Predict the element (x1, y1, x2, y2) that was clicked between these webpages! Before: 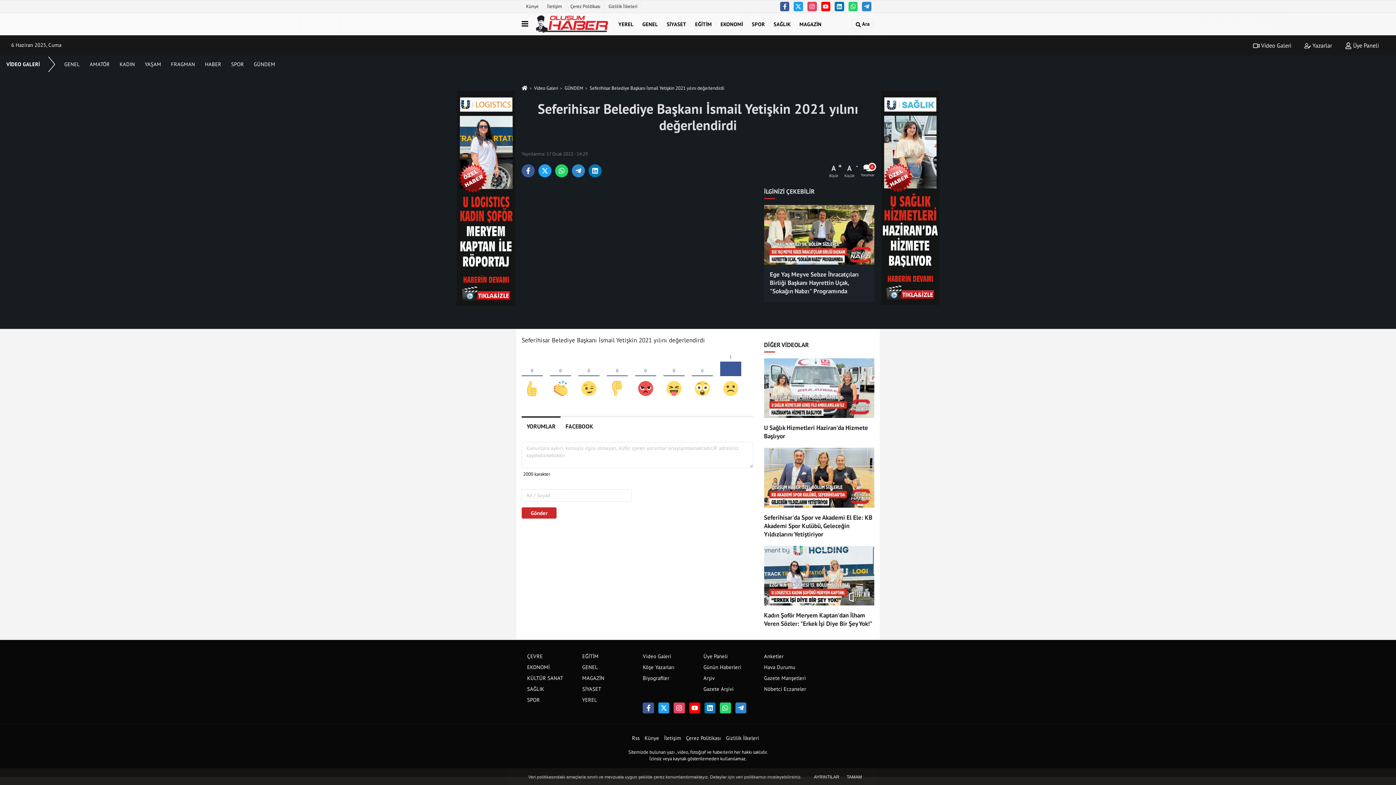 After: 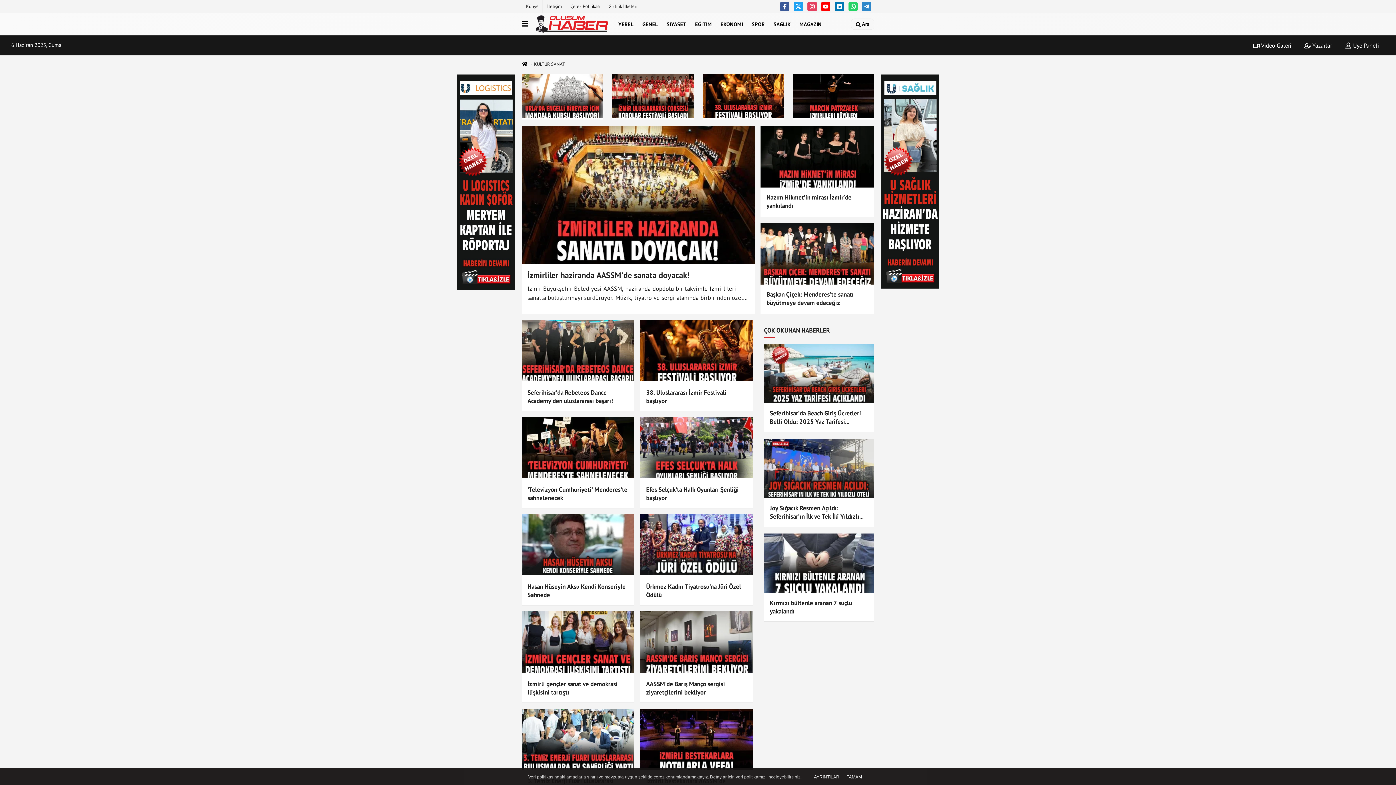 Action: label: KÜLTÜR SANAT bbox: (527, 674, 563, 681)